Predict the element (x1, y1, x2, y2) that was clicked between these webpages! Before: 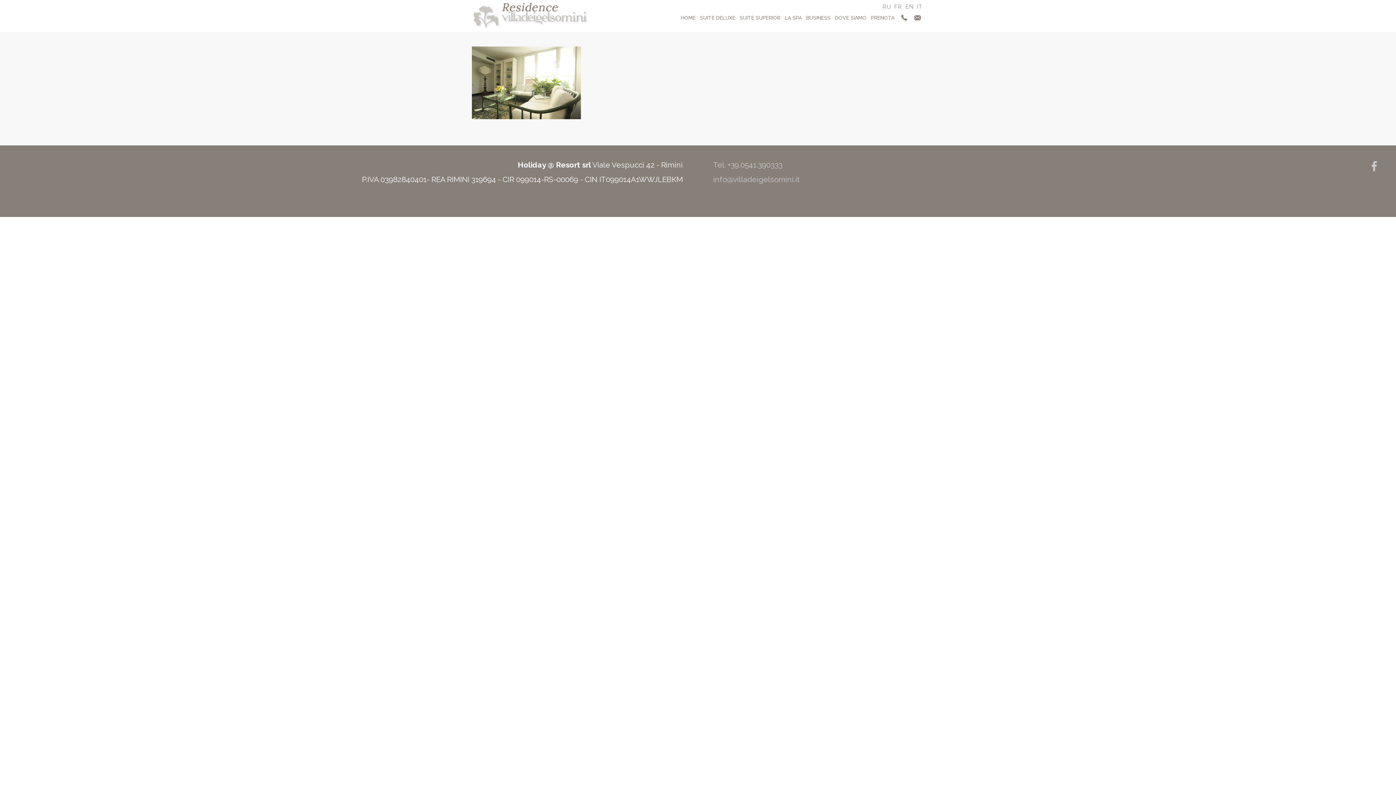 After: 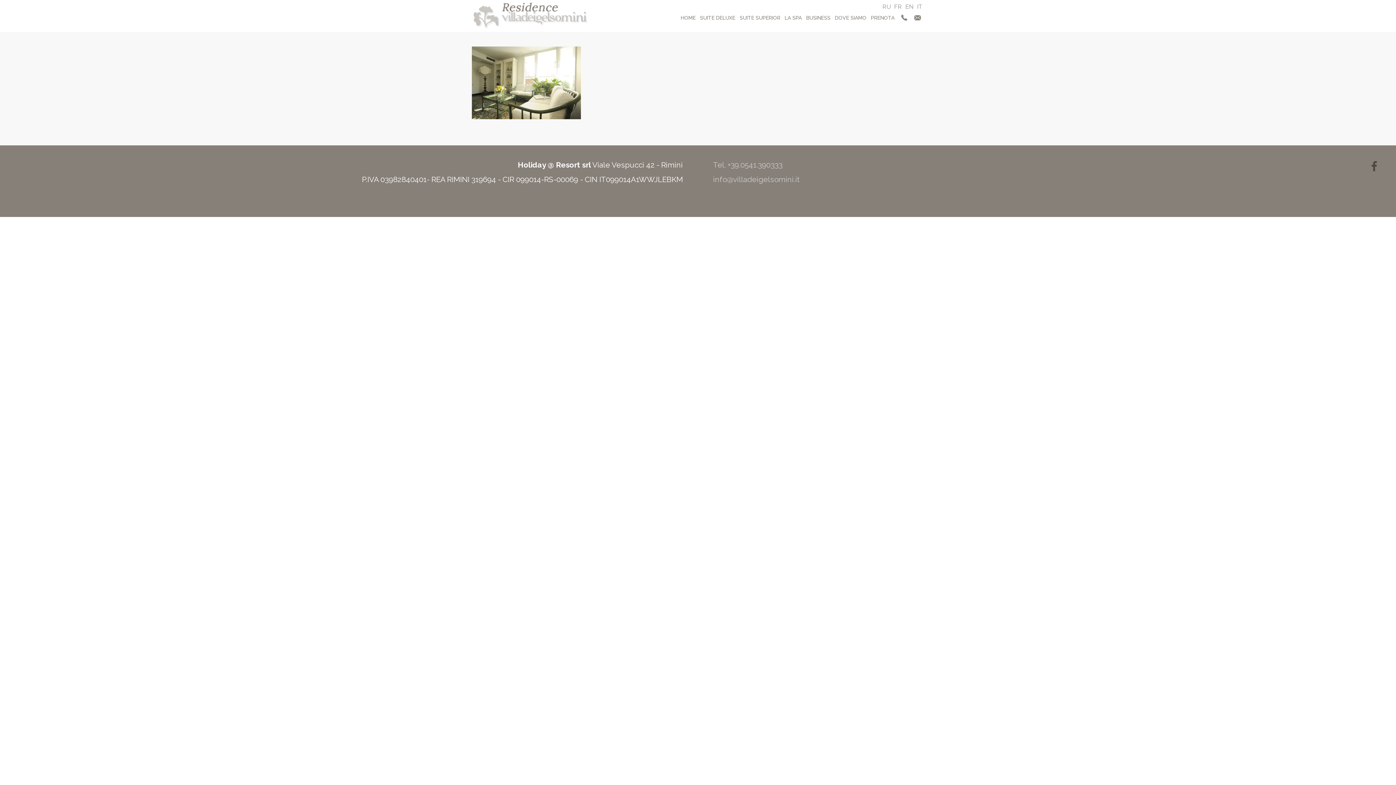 Action: bbox: (1371, 163, 1377, 172)